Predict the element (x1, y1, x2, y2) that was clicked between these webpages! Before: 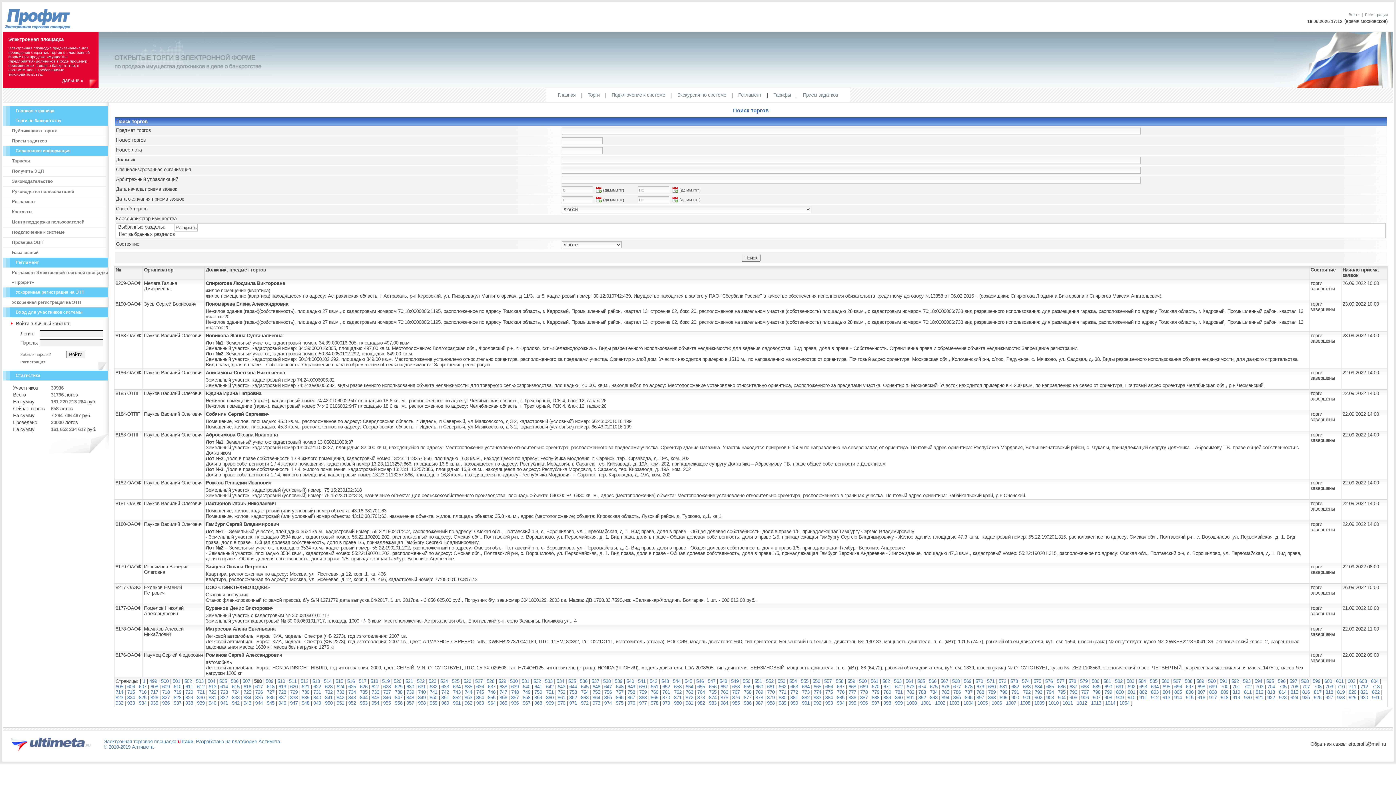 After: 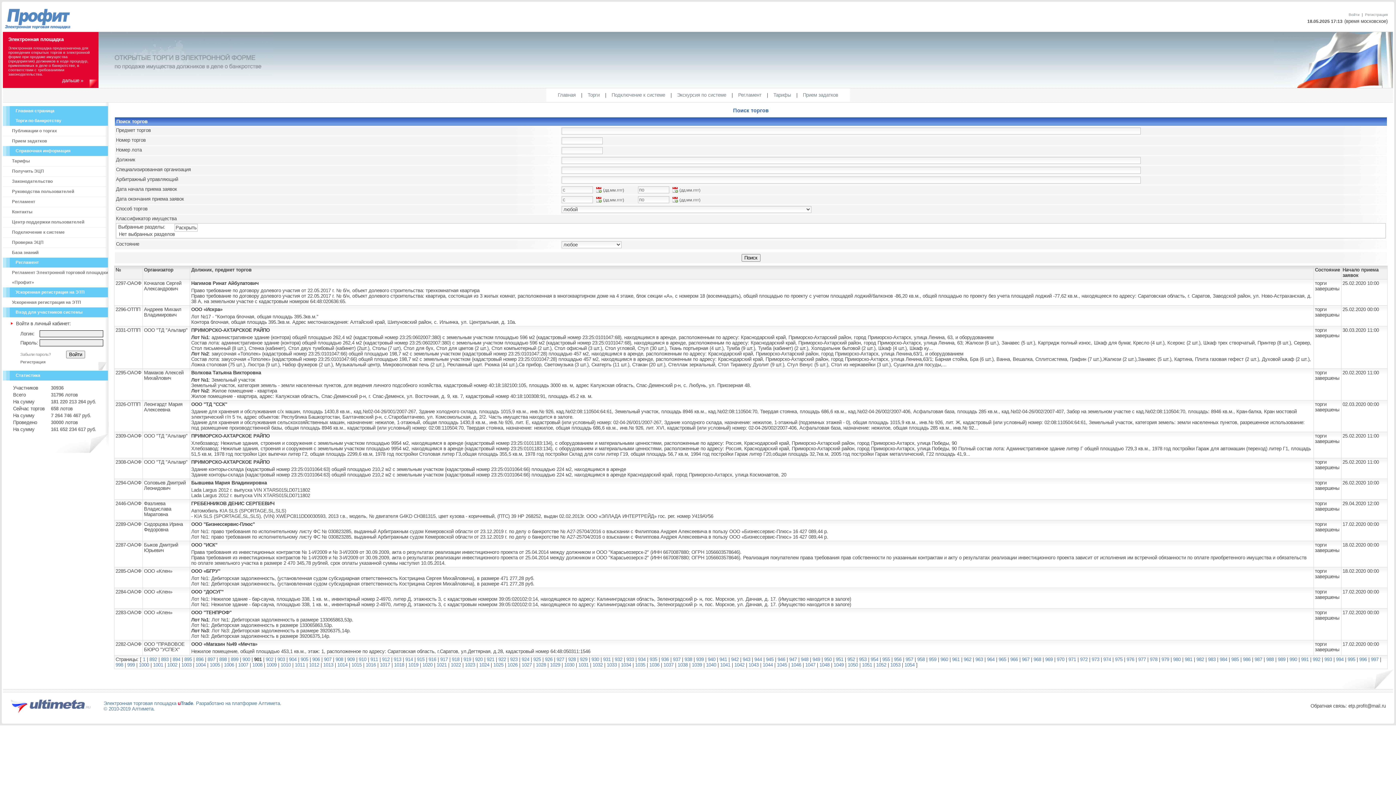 Action: bbox: (1023, 695, 1030, 700) label: 901